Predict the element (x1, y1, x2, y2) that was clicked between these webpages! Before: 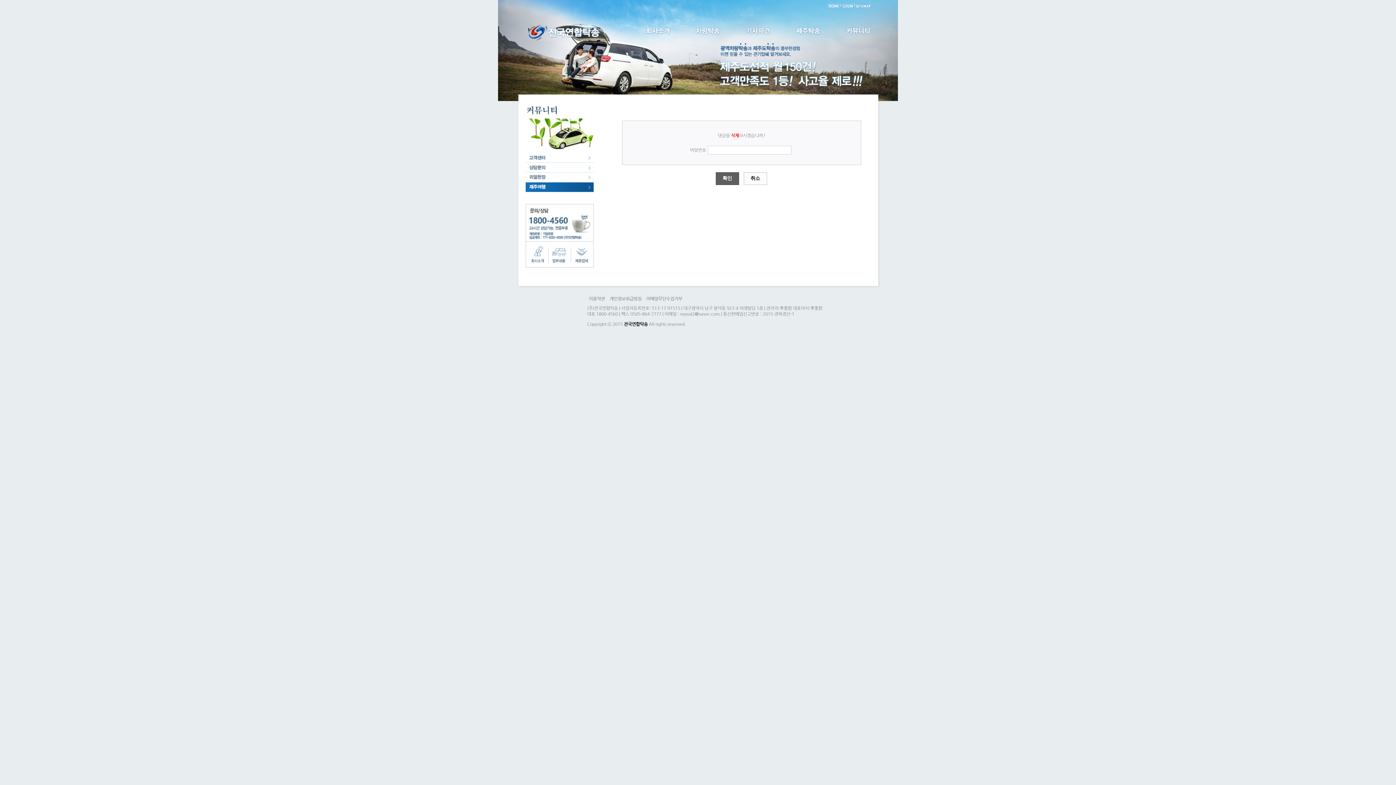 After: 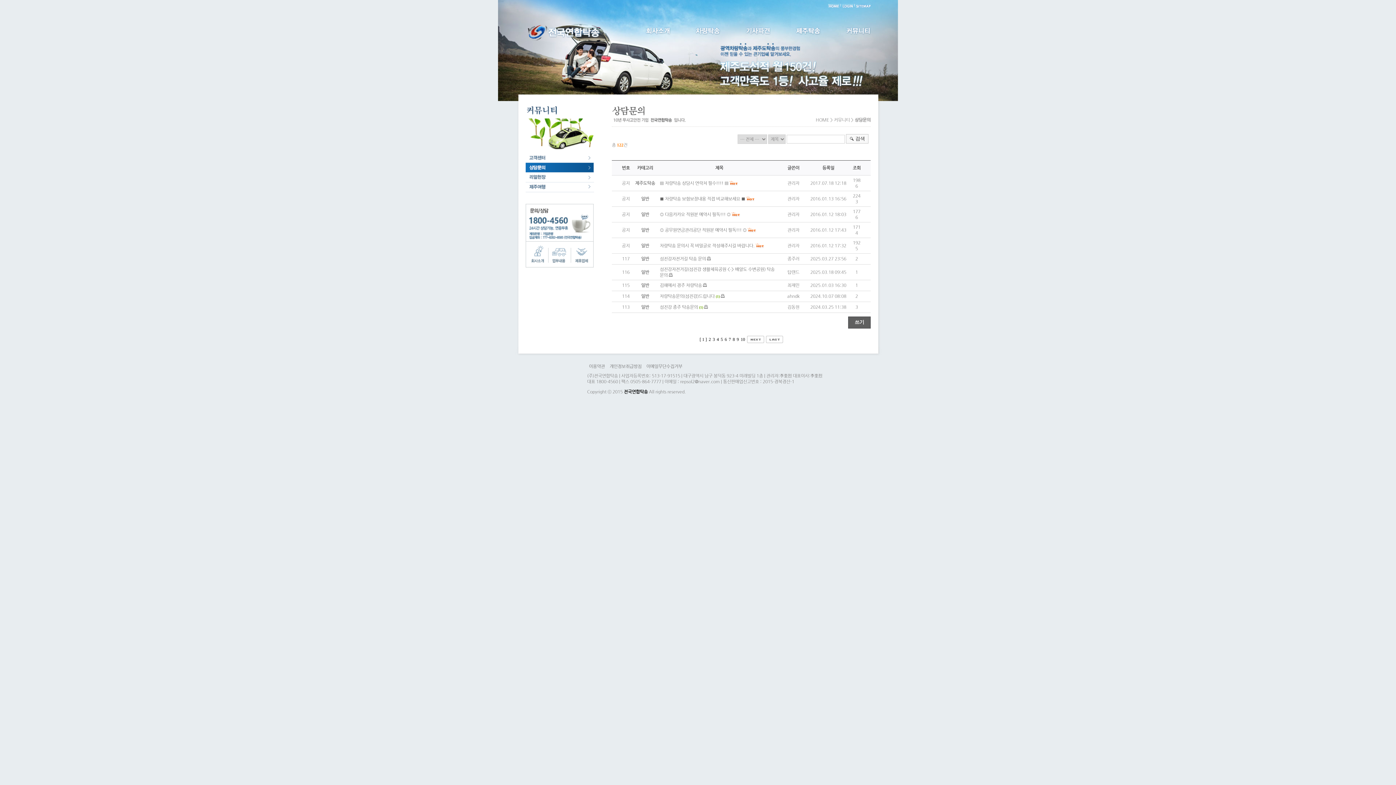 Action: bbox: (525, 163, 594, 168)